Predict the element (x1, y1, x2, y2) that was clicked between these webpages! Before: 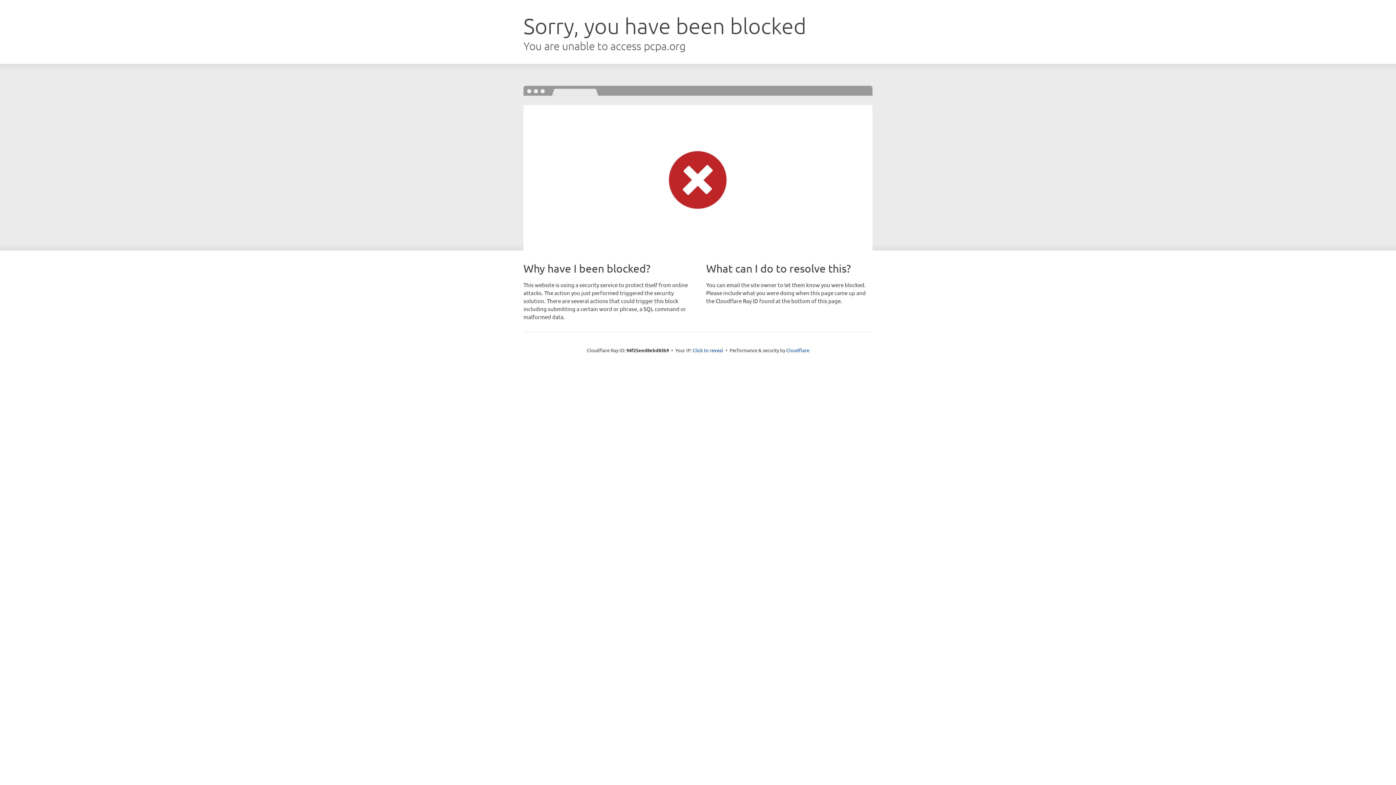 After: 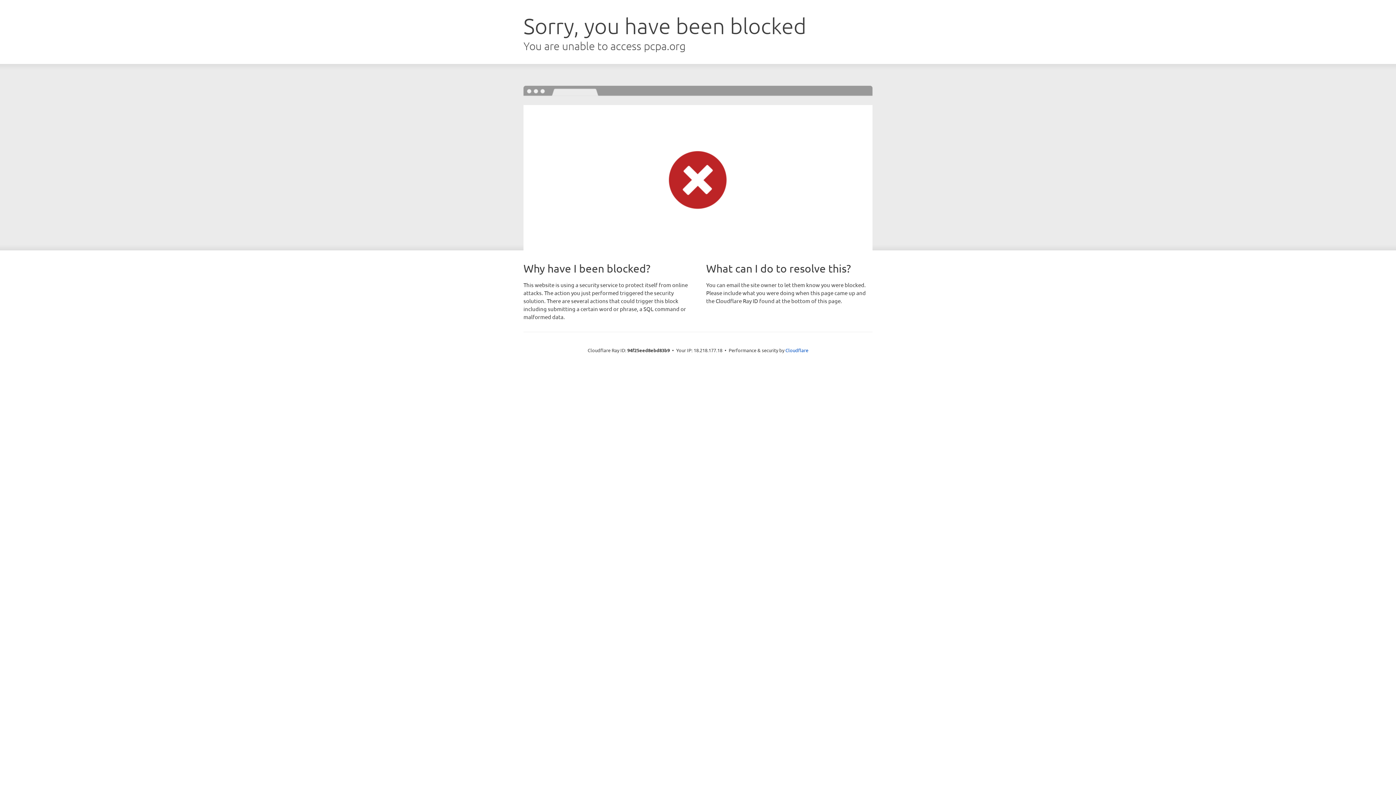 Action: label: Click to reveal bbox: (692, 346, 723, 353)